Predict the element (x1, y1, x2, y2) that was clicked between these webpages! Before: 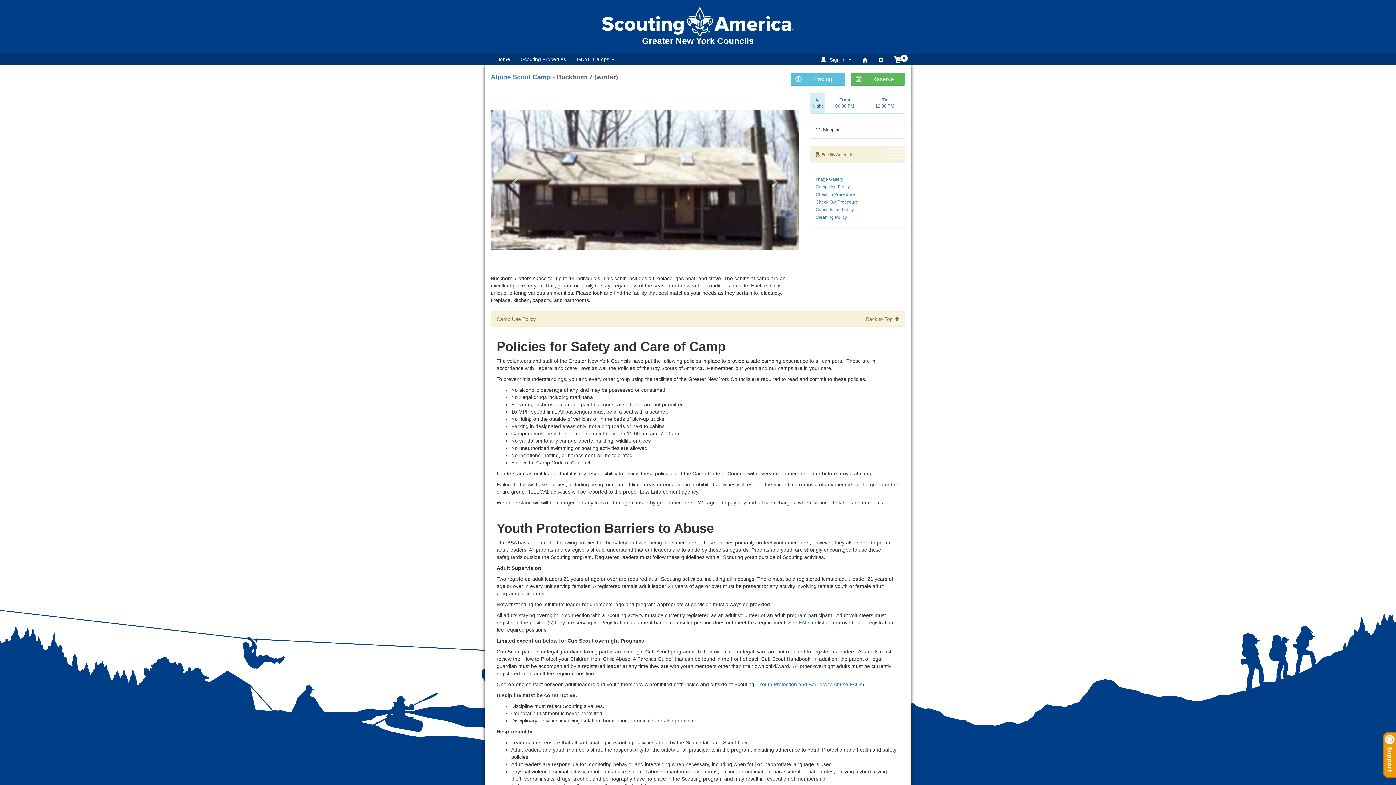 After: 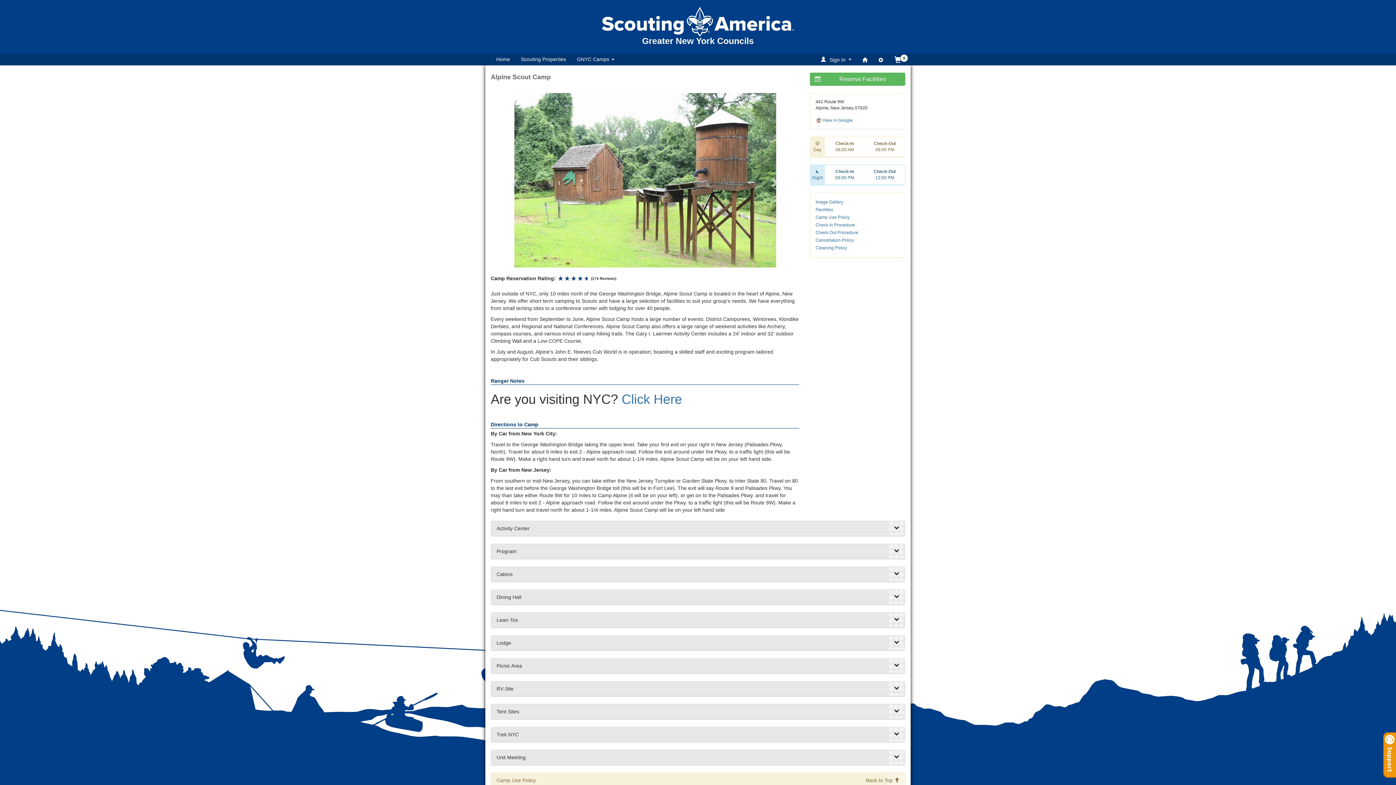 Action: label: Alpine Scout Camp bbox: (490, 73, 550, 80)